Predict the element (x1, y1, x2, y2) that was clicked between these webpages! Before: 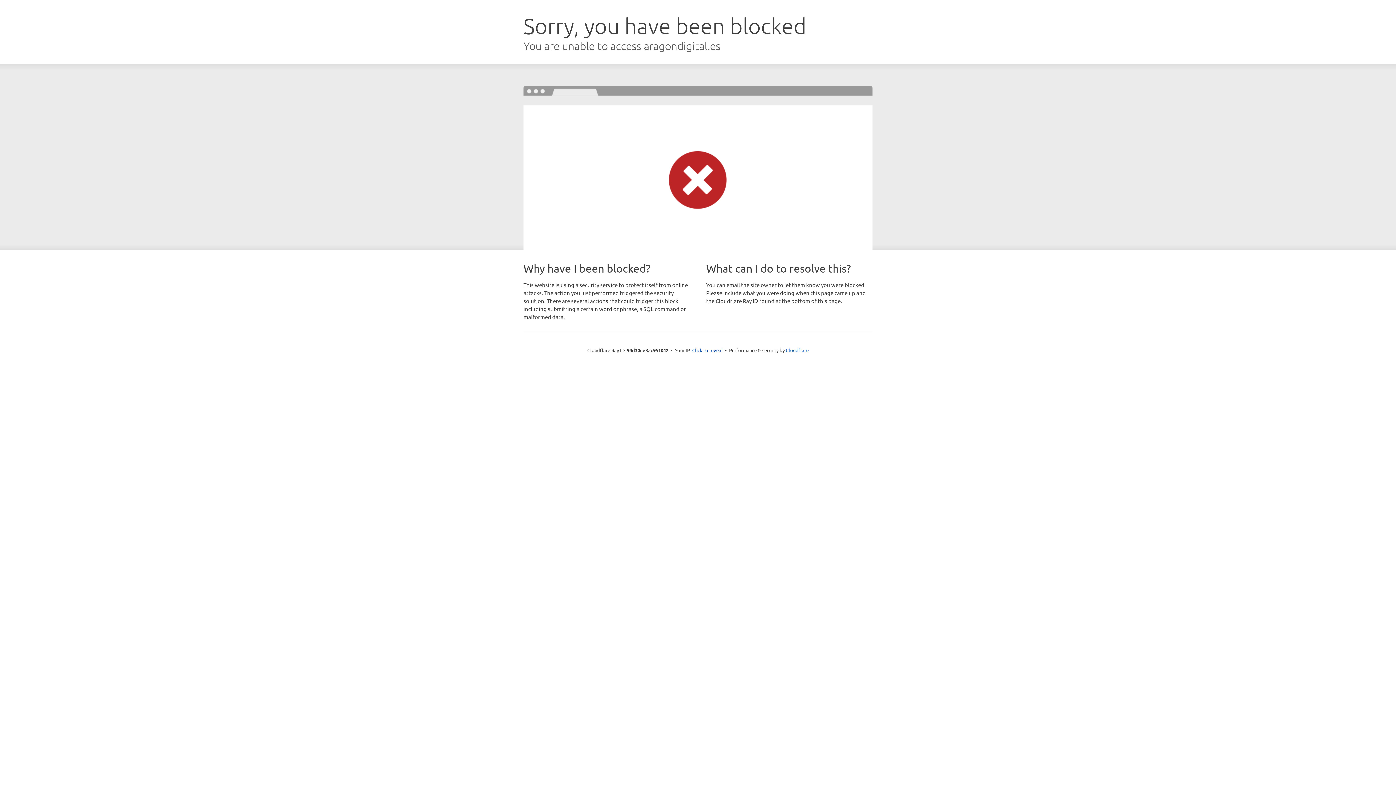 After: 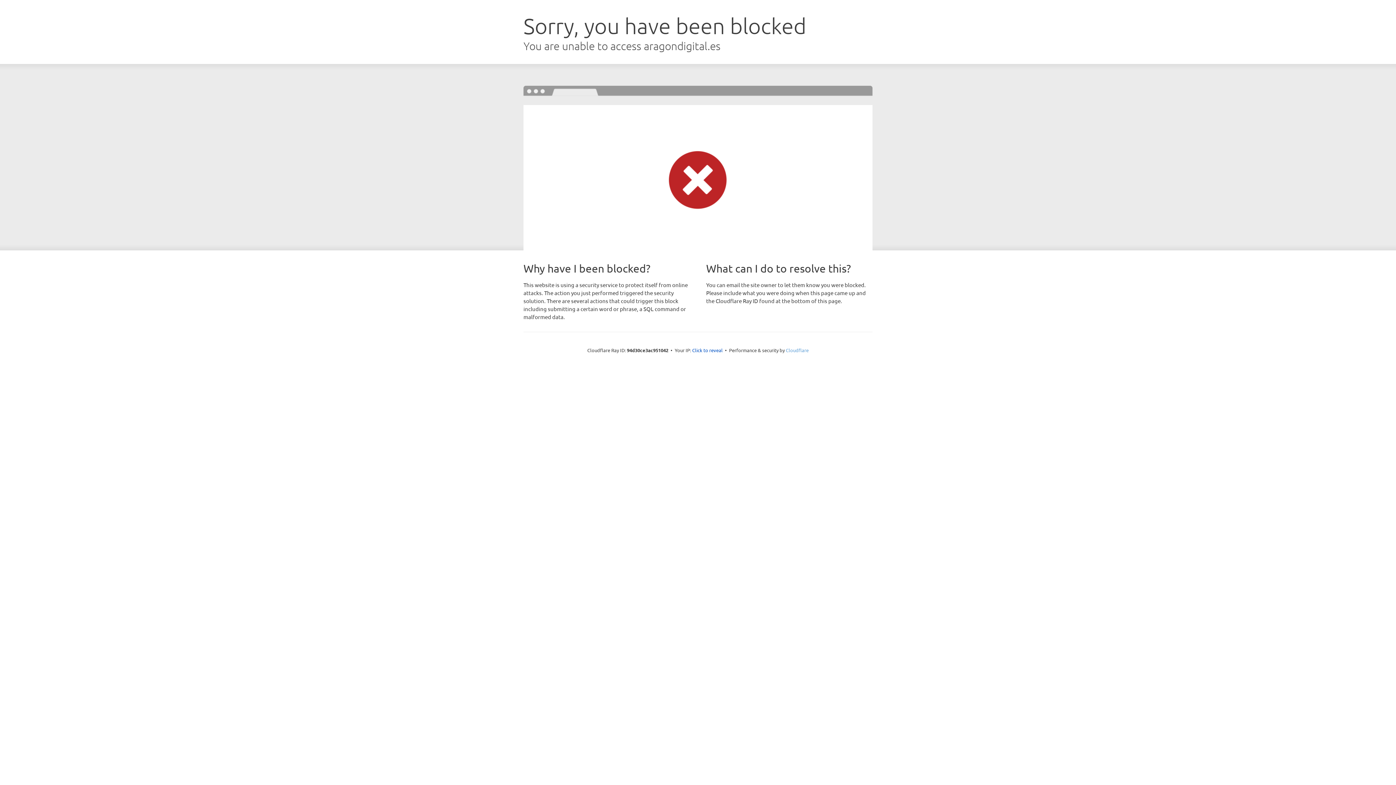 Action: bbox: (786, 347, 808, 353) label: Cloudflare